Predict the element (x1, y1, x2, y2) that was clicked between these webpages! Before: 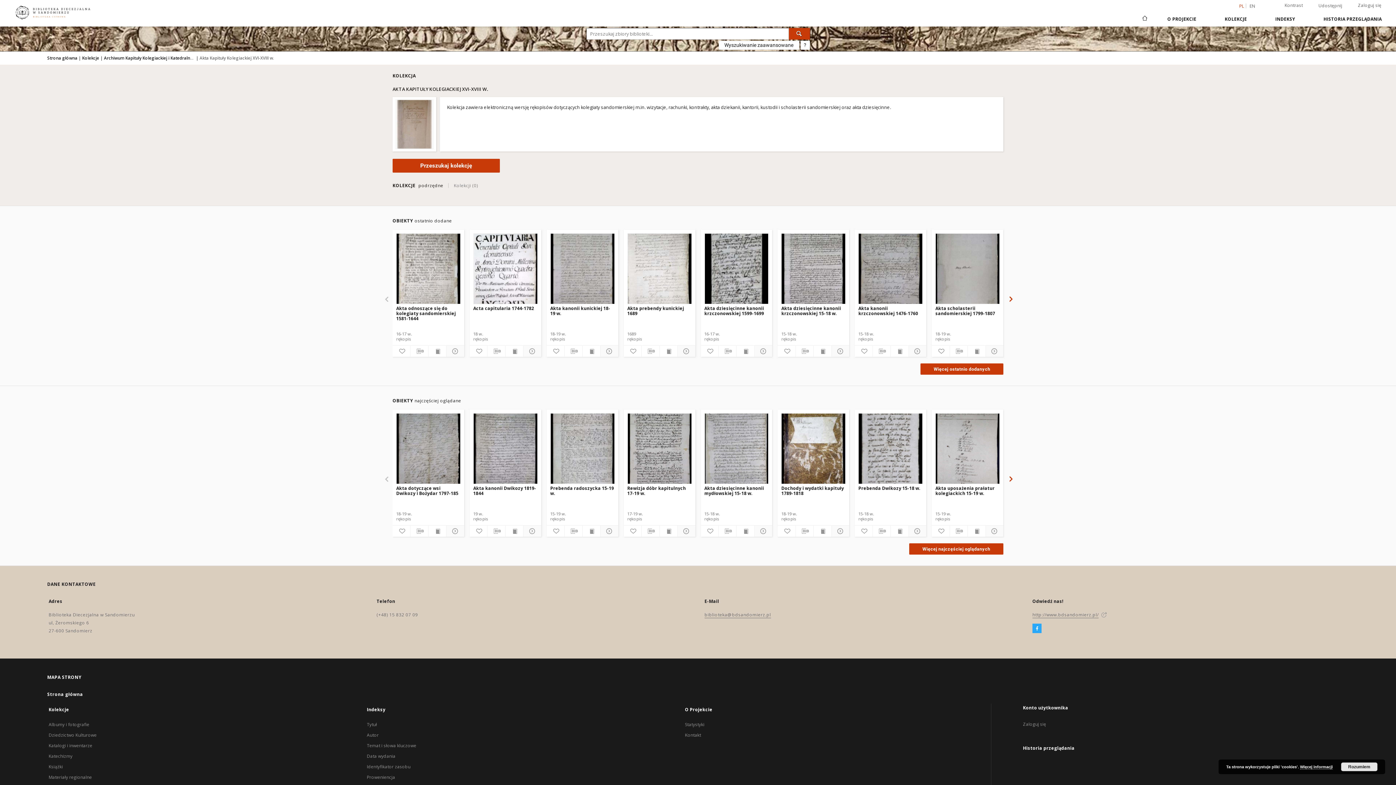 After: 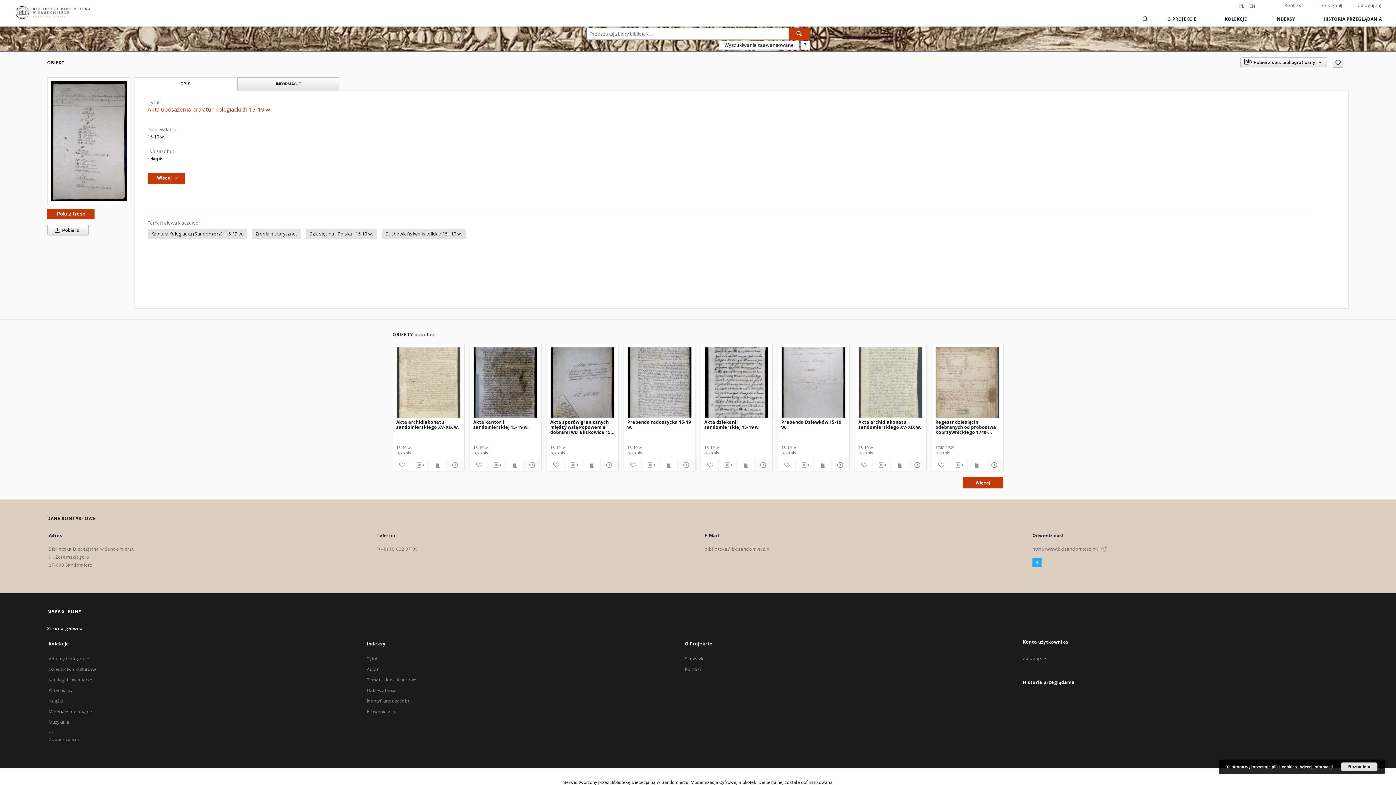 Action: bbox: (984, 526, 1002, 536)